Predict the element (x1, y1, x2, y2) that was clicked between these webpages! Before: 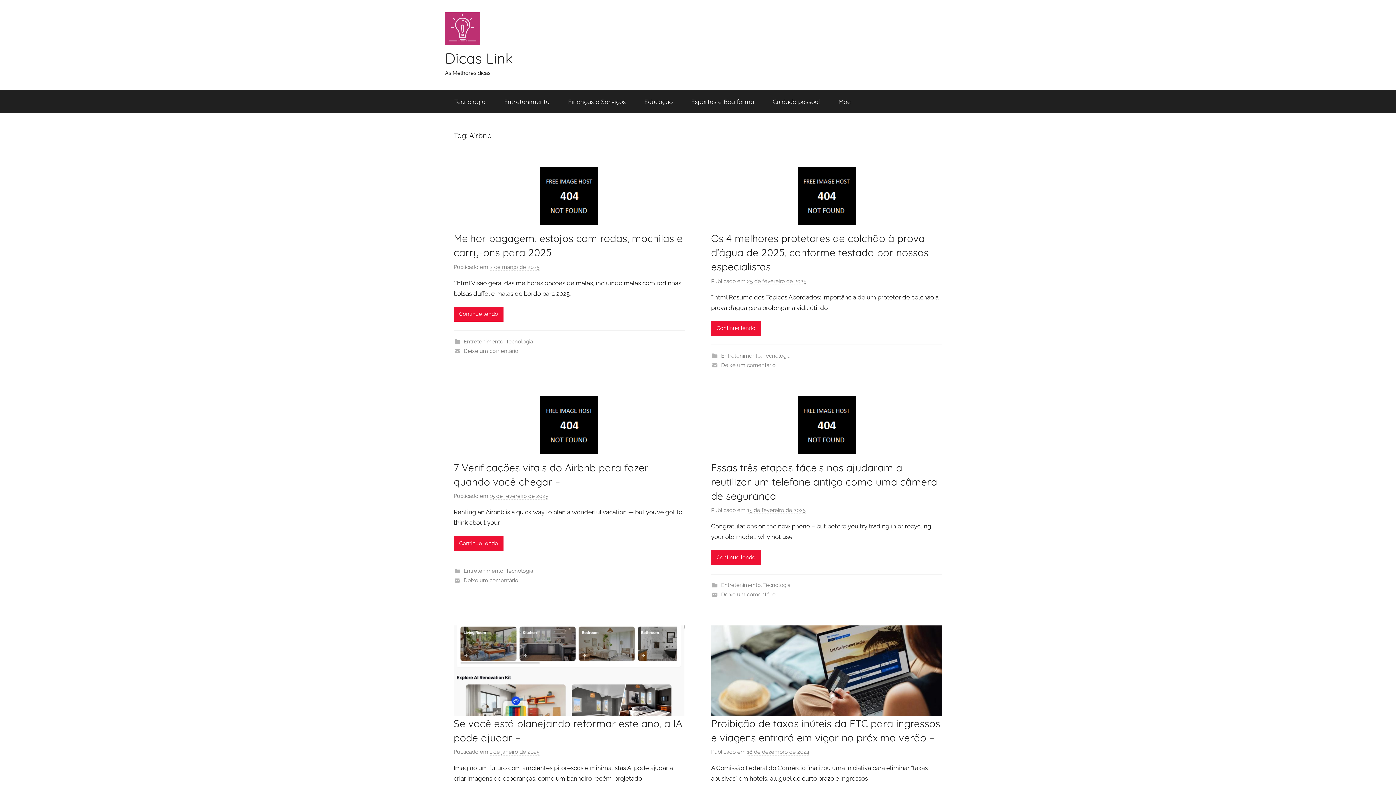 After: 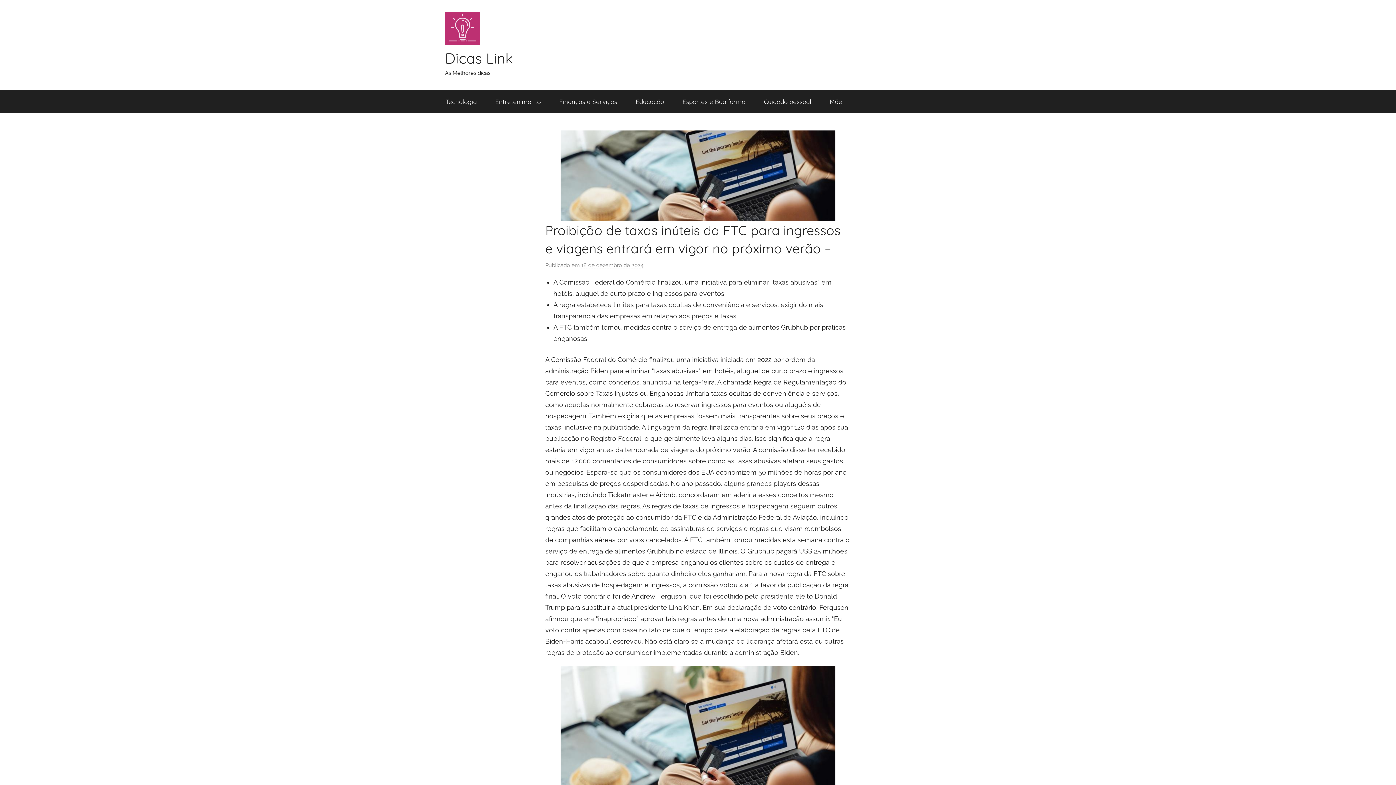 Action: bbox: (711, 602, 942, 739)